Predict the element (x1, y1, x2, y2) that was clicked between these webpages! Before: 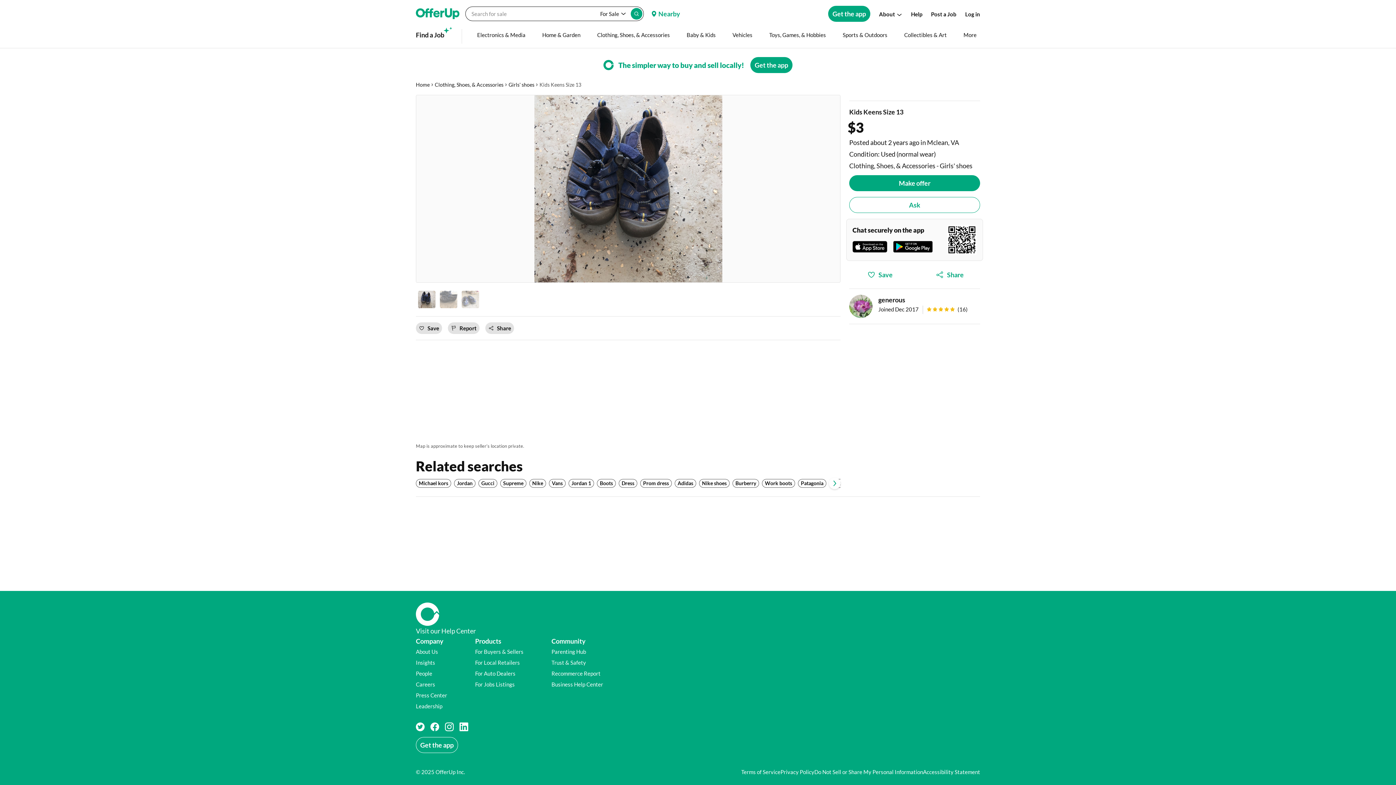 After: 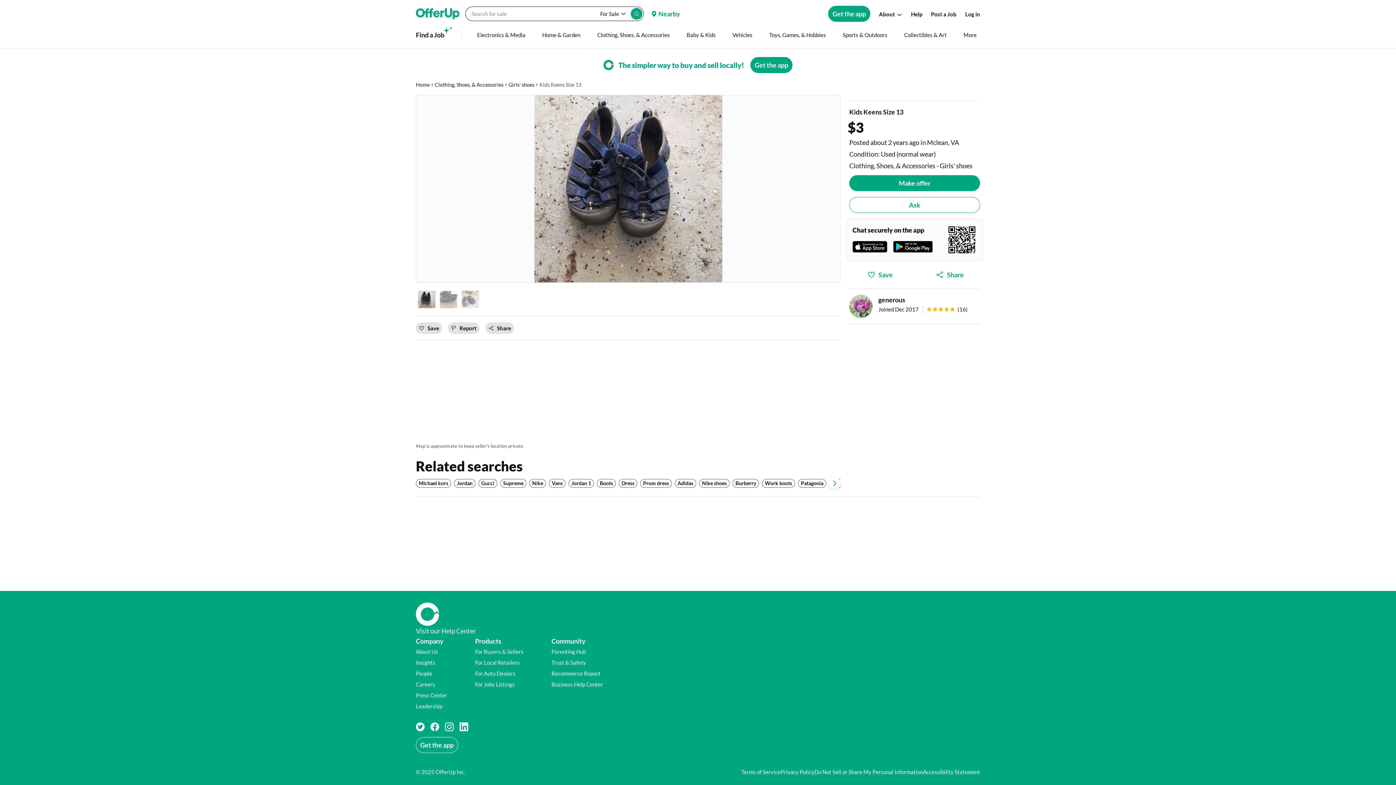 Action: label: Careers (opens in a new window) bbox: (416, 681, 435, 688)